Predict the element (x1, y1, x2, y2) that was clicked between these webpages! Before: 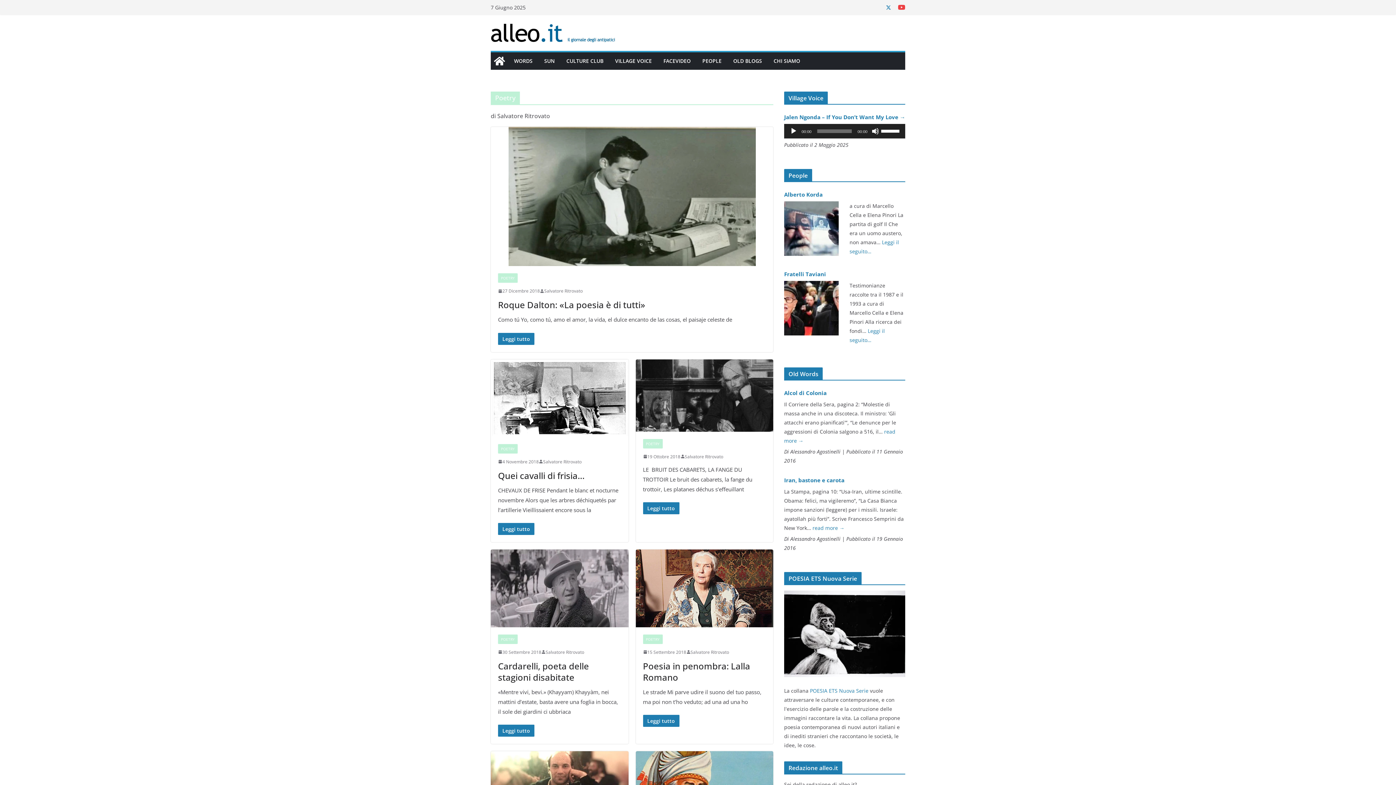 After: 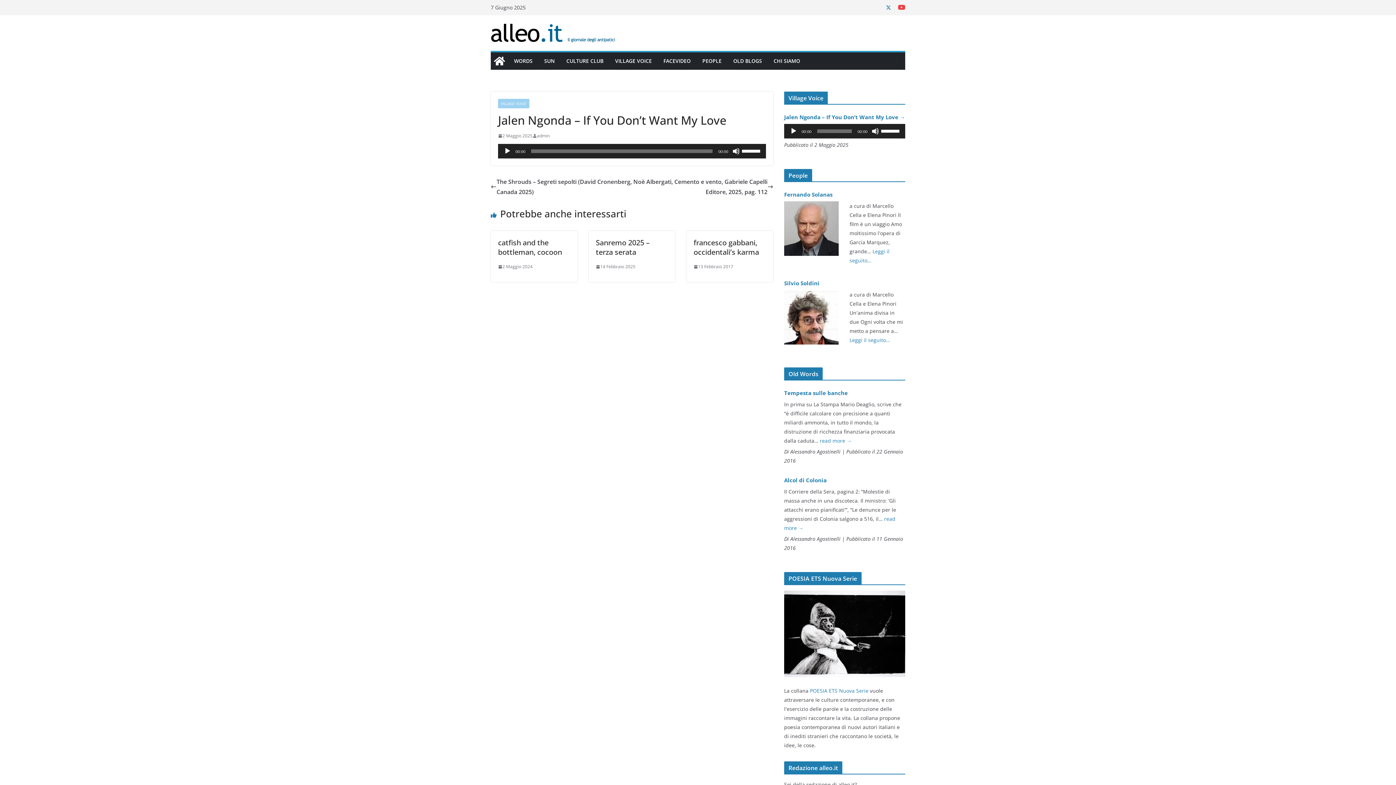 Action: label: Jalen Ngonda – If You Don’t Want My Love → bbox: (784, 113, 905, 120)